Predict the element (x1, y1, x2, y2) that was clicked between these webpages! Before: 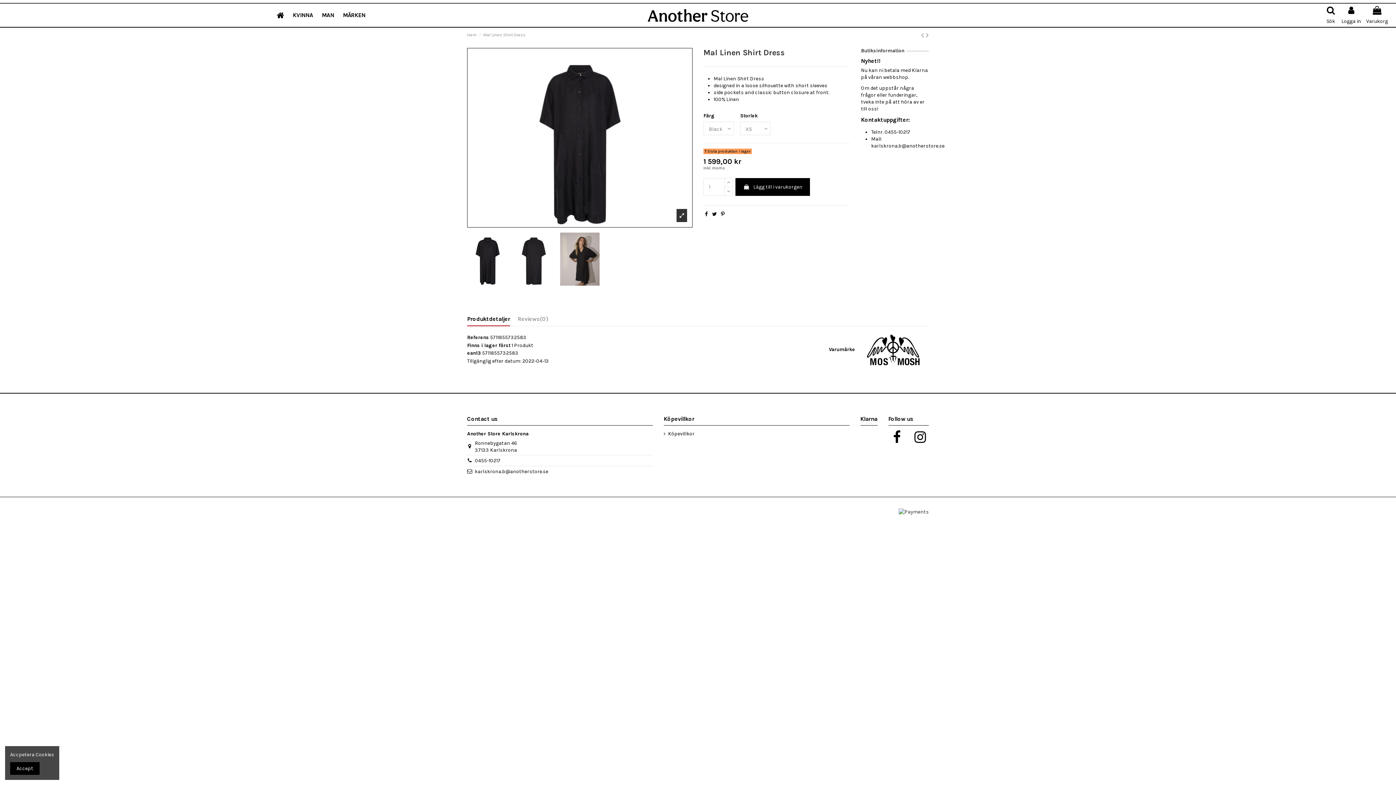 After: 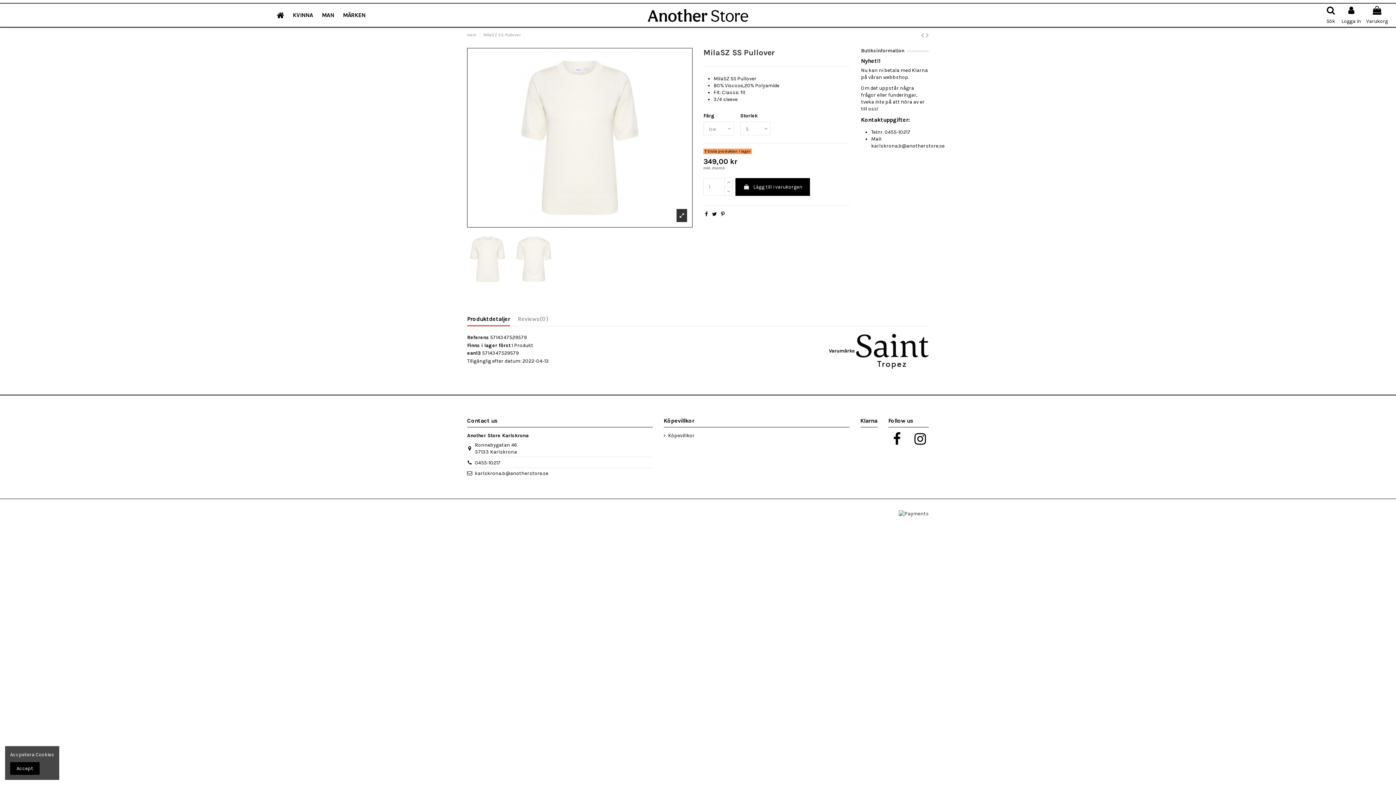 Action: bbox: (926, 30, 929, 39)